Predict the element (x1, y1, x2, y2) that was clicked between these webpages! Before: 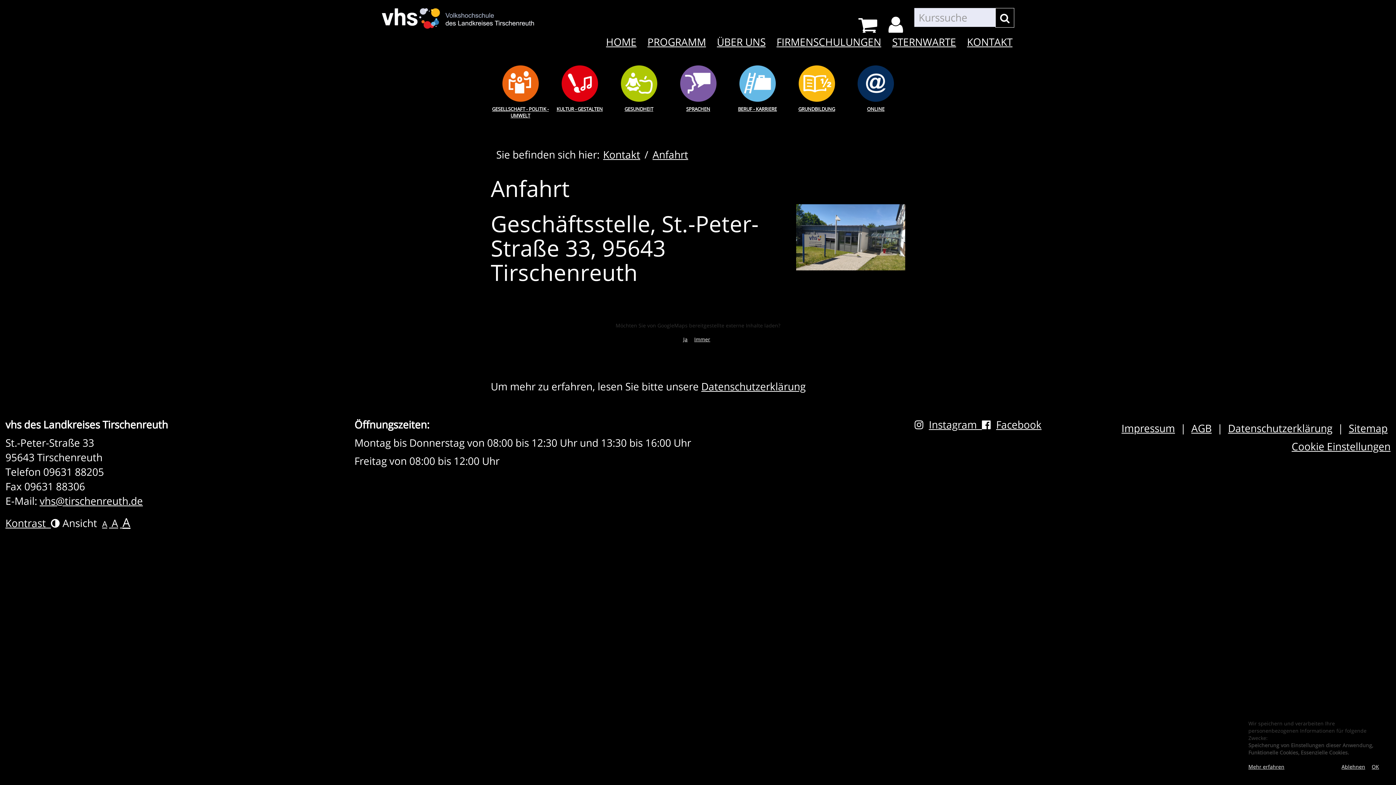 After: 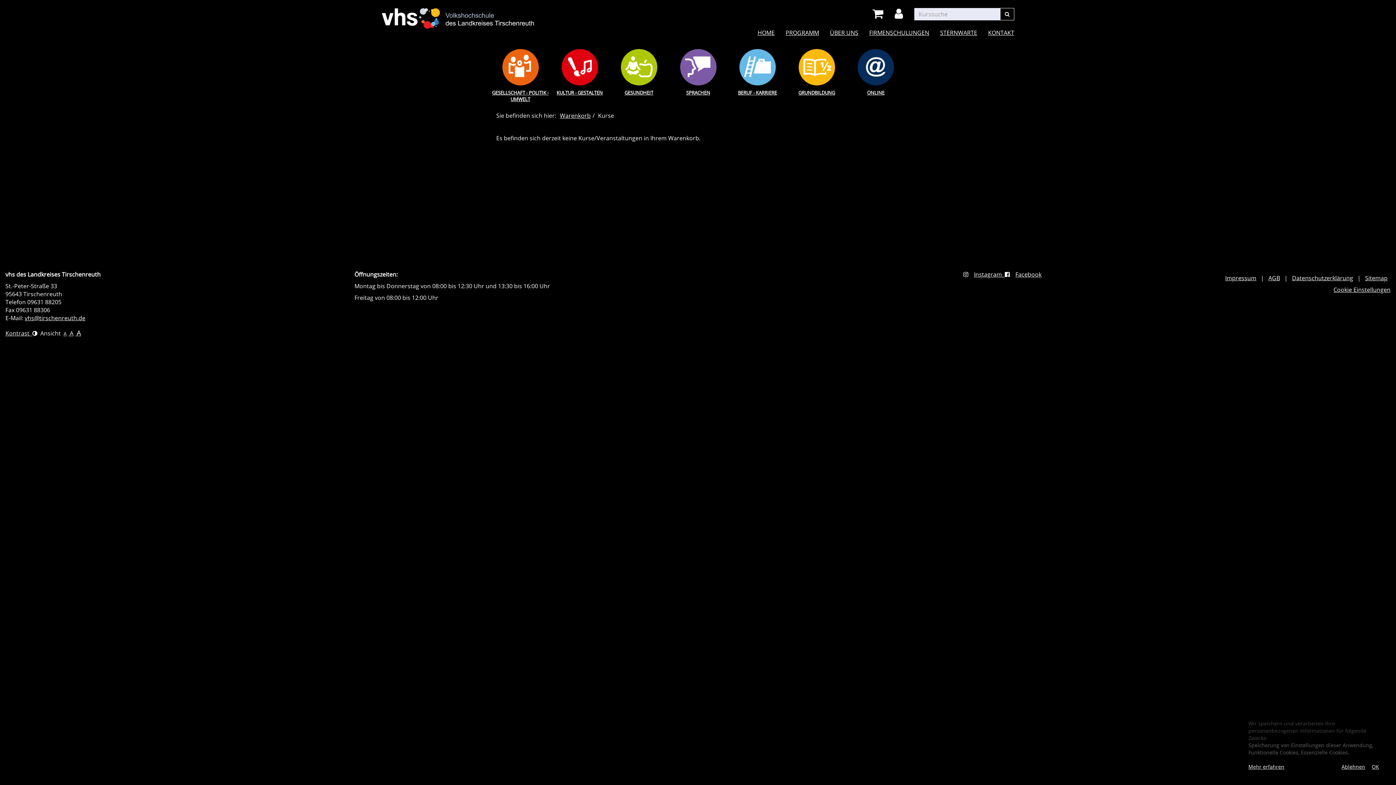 Action: bbox: (858, 15, 880, 36)